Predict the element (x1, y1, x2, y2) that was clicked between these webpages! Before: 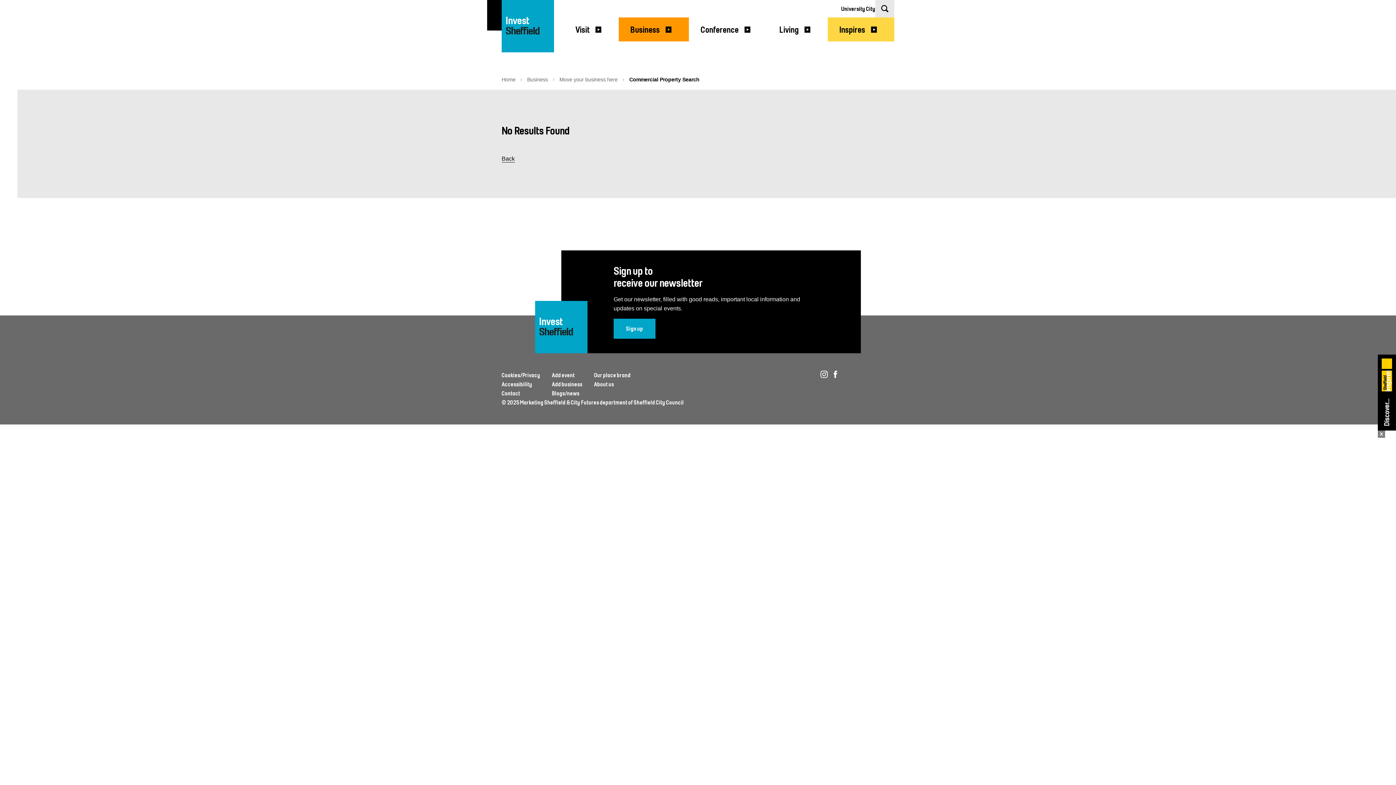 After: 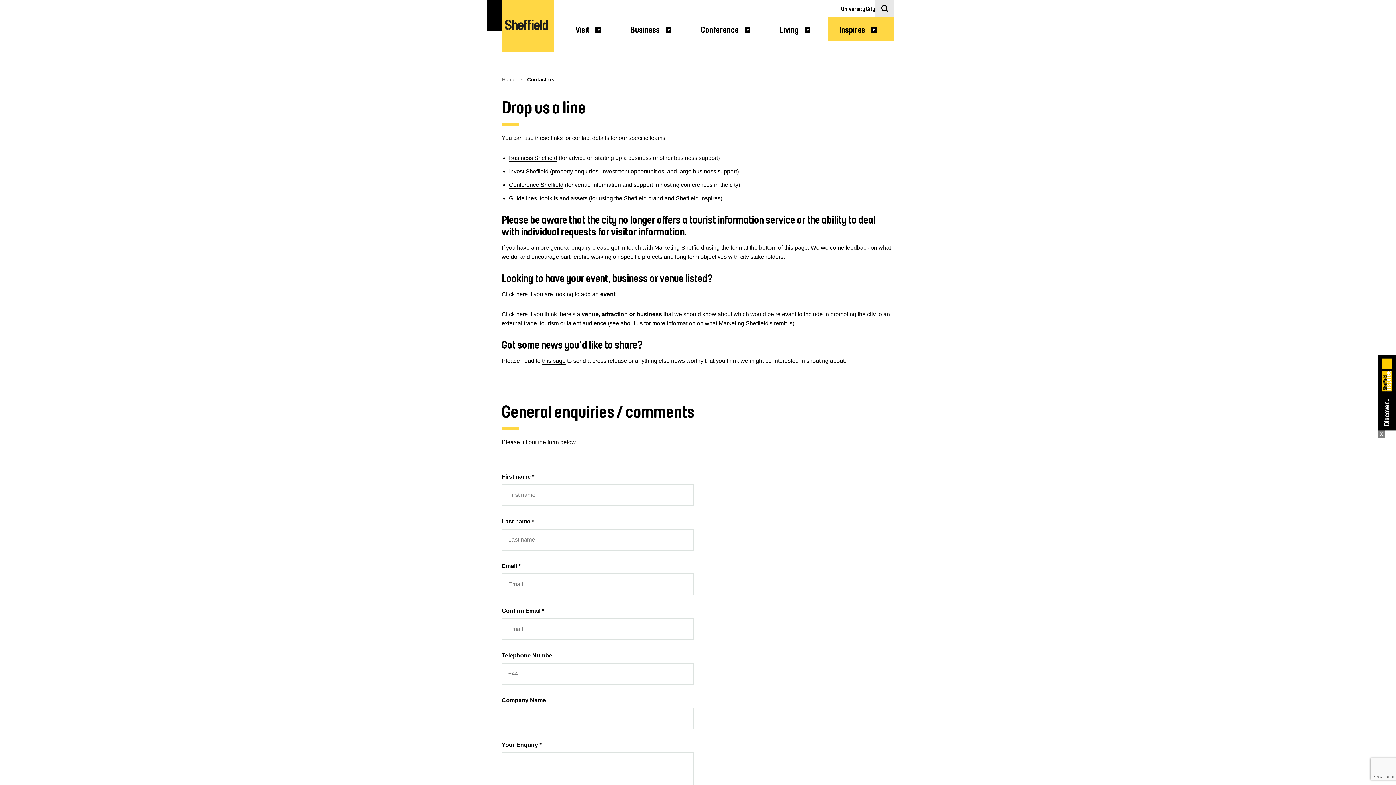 Action: label: Contact bbox: (501, 390, 520, 397)